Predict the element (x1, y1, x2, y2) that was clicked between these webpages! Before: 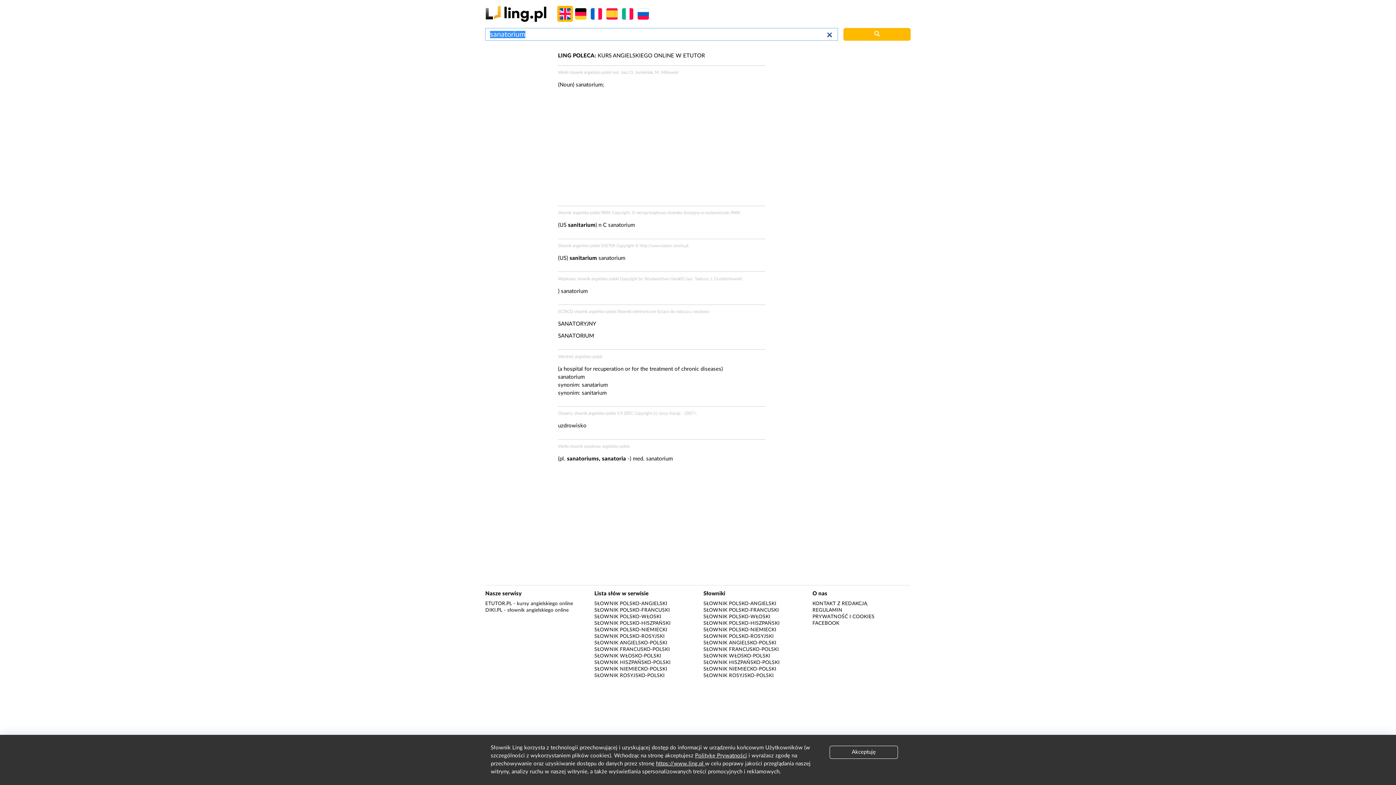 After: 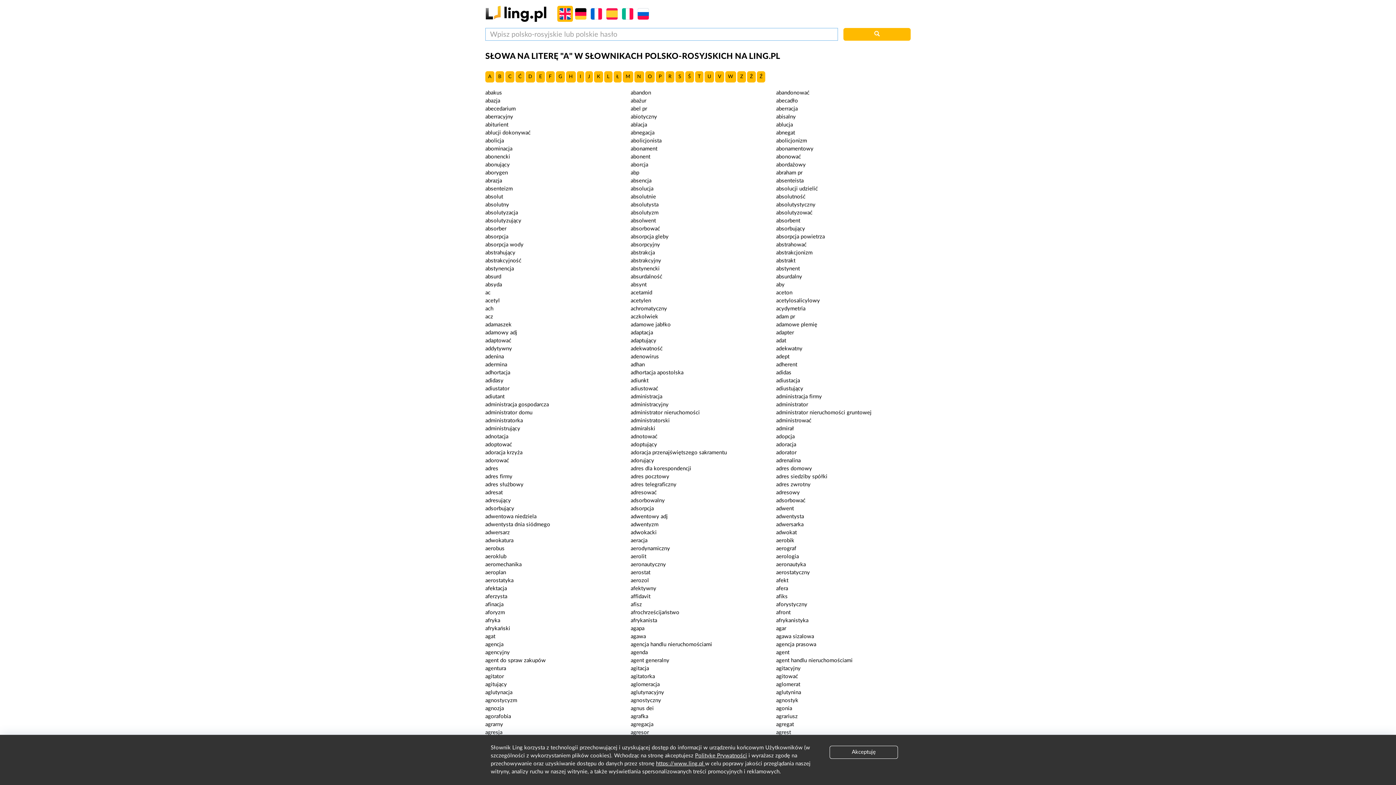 Action: label: SŁOWNIK POLSKO-ROSYJSKI bbox: (594, 634, 664, 639)